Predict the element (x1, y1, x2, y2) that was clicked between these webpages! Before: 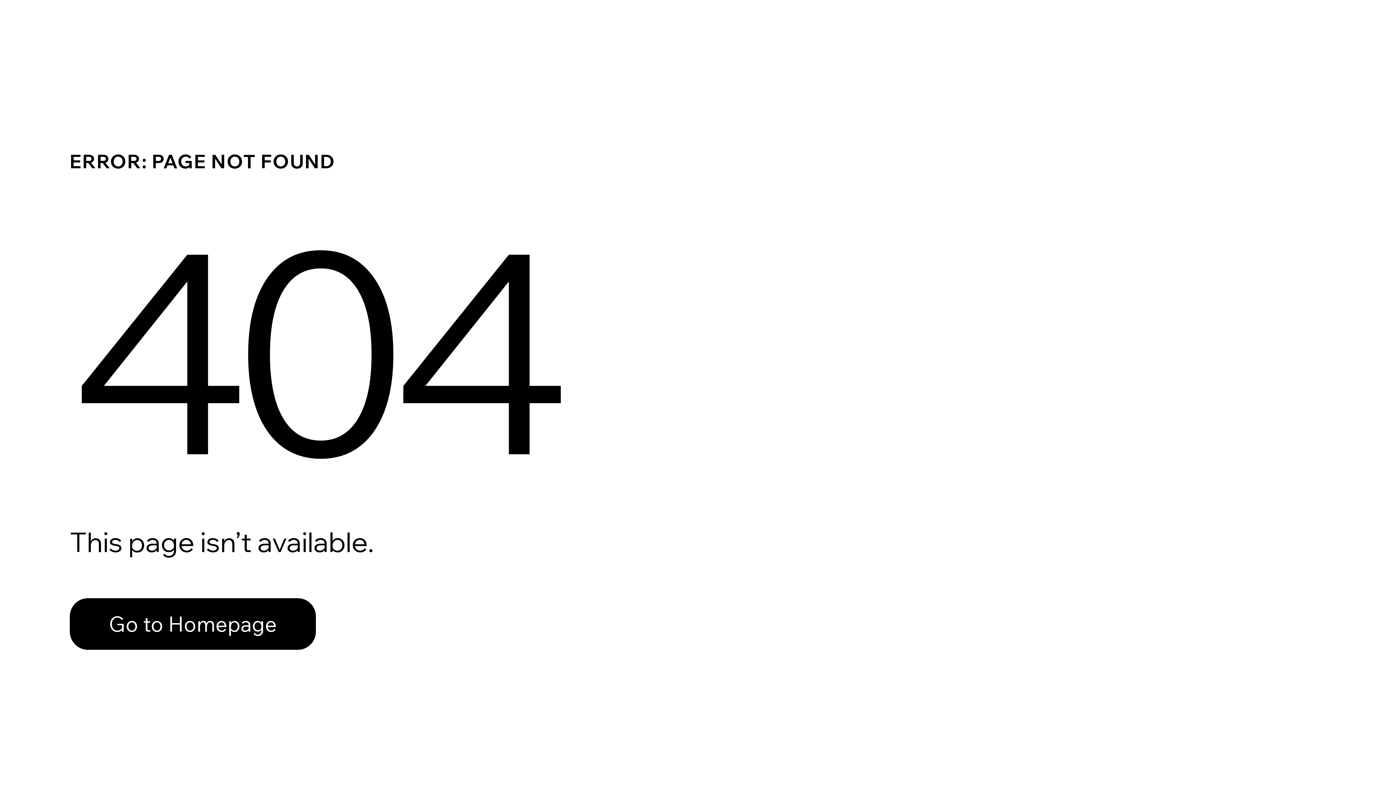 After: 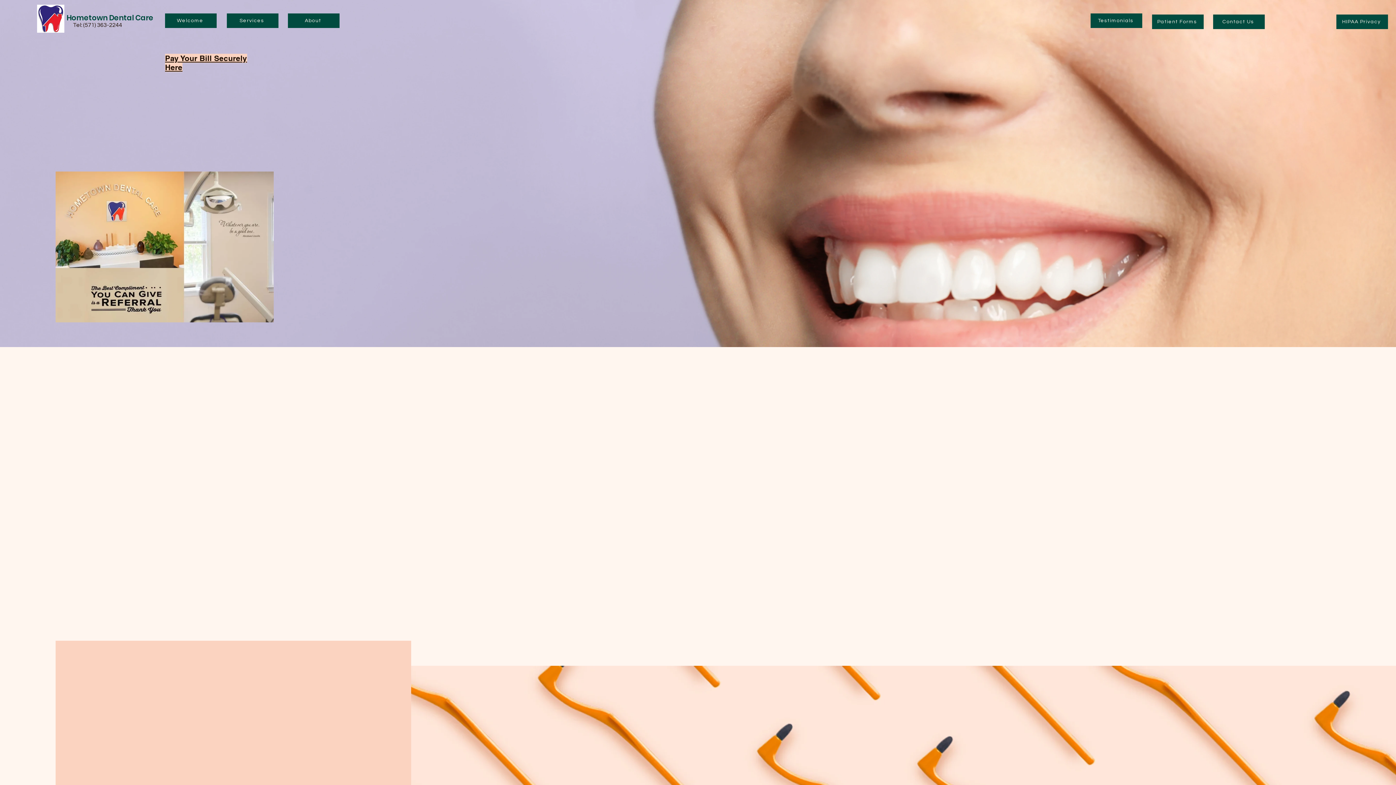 Action: bbox: (69, 598, 316, 650) label: Go to Homepage